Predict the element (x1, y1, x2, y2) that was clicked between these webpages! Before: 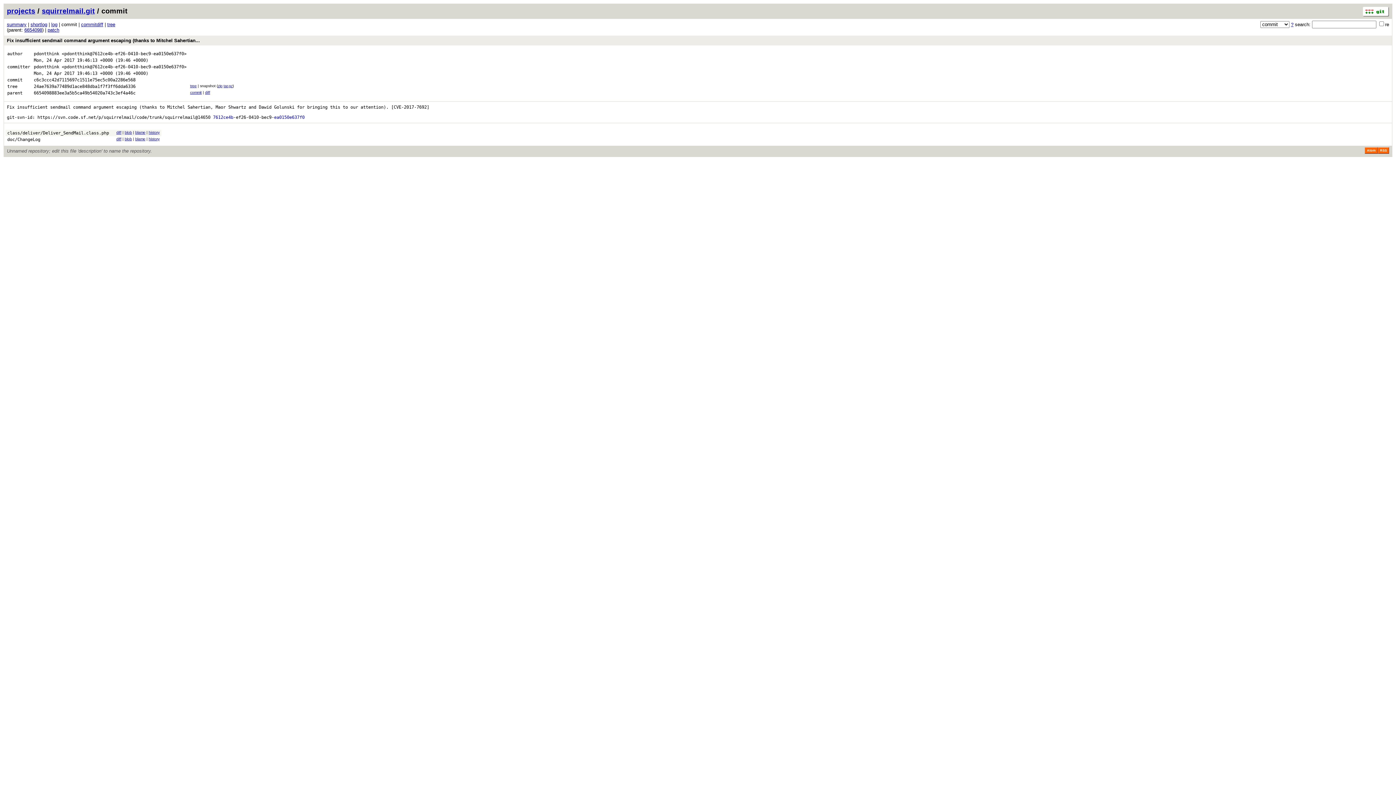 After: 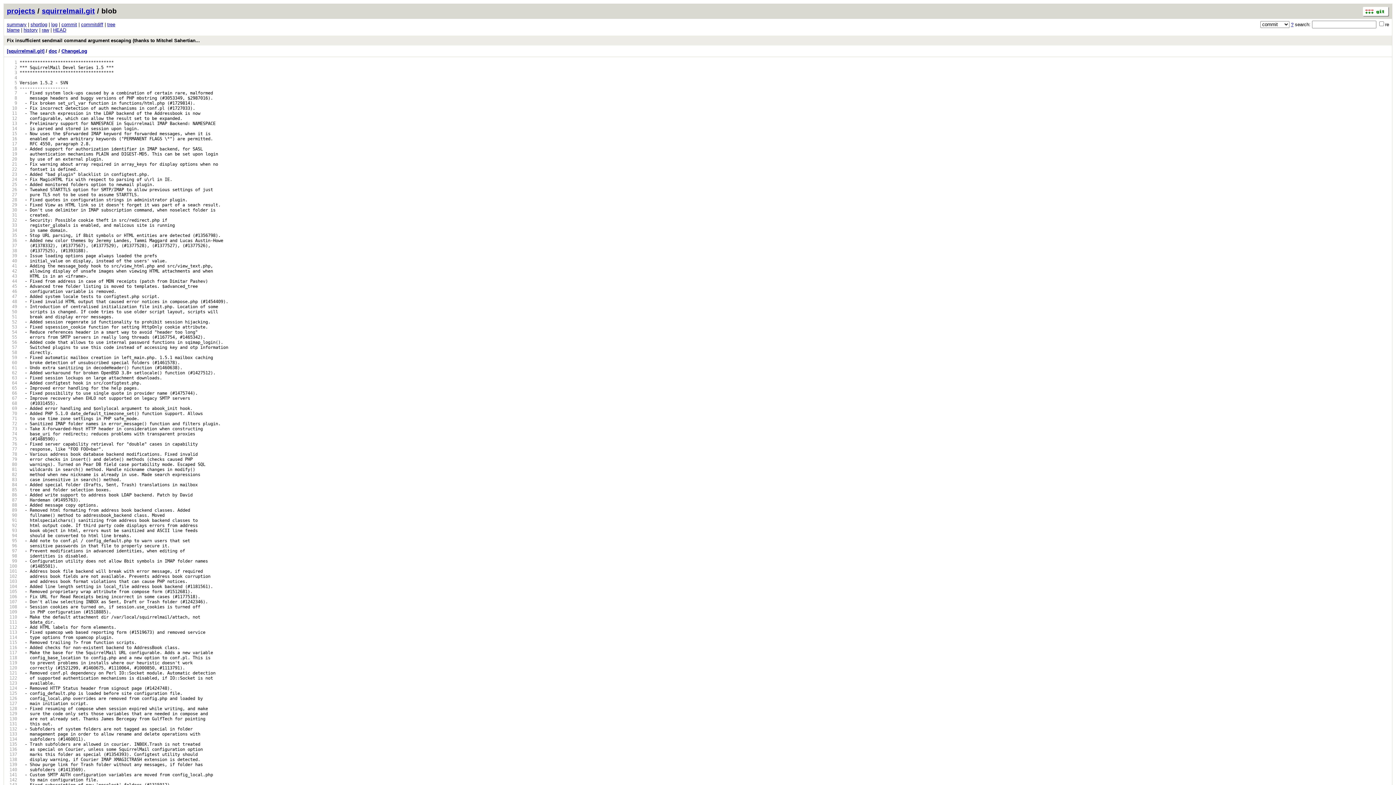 Action: label: doc/ChangeLog bbox: (7, 137, 40, 142)